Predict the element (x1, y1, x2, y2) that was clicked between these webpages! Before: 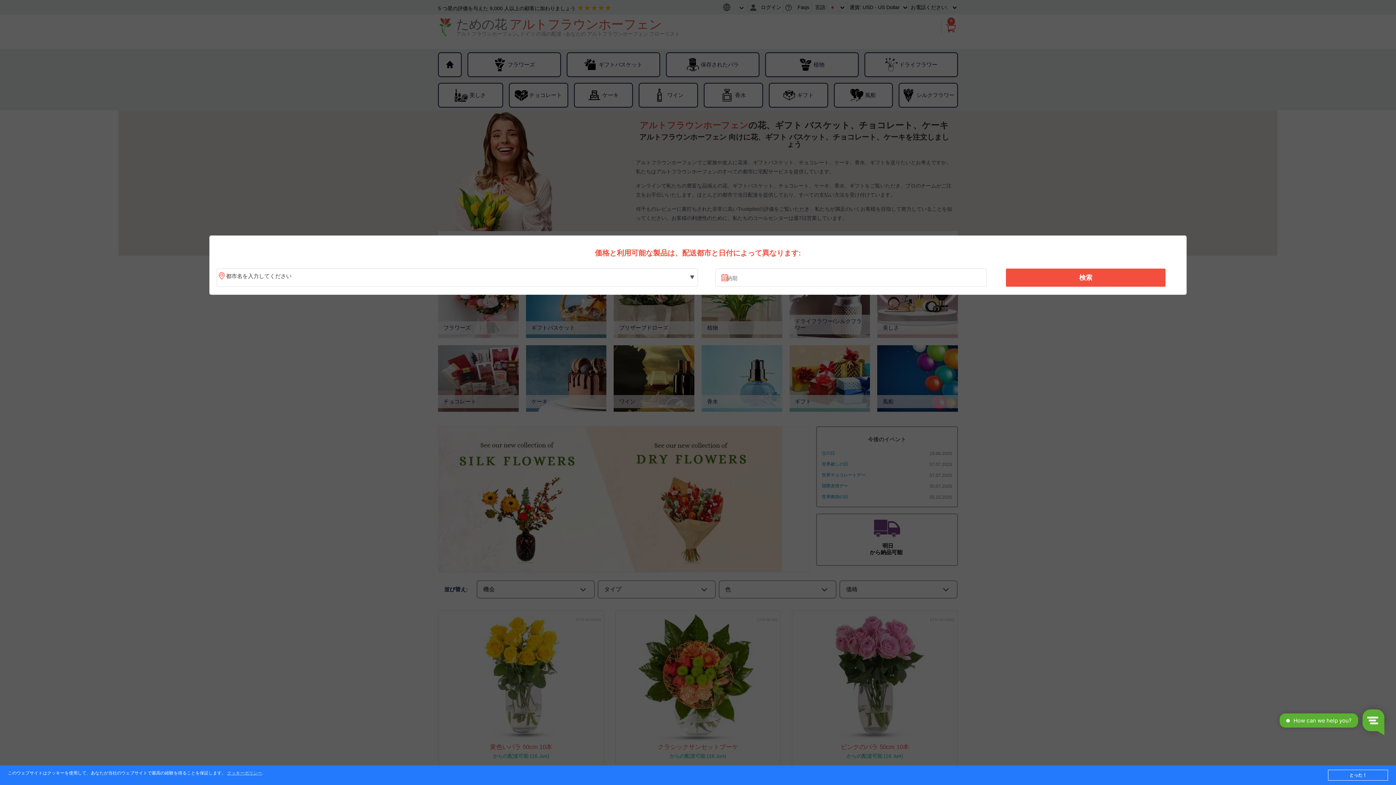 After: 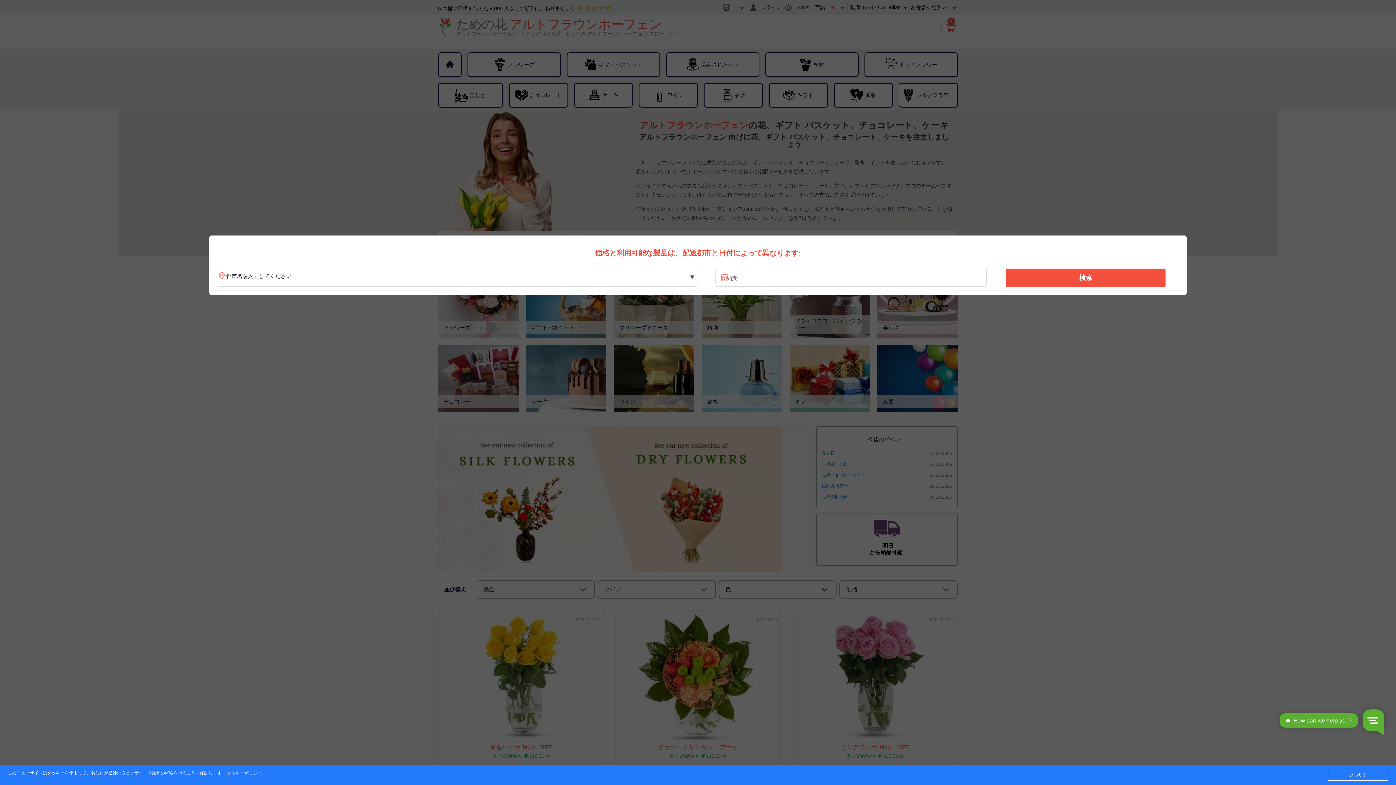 Action: label: 検索 bbox: (1010, 270, 1161, 285)